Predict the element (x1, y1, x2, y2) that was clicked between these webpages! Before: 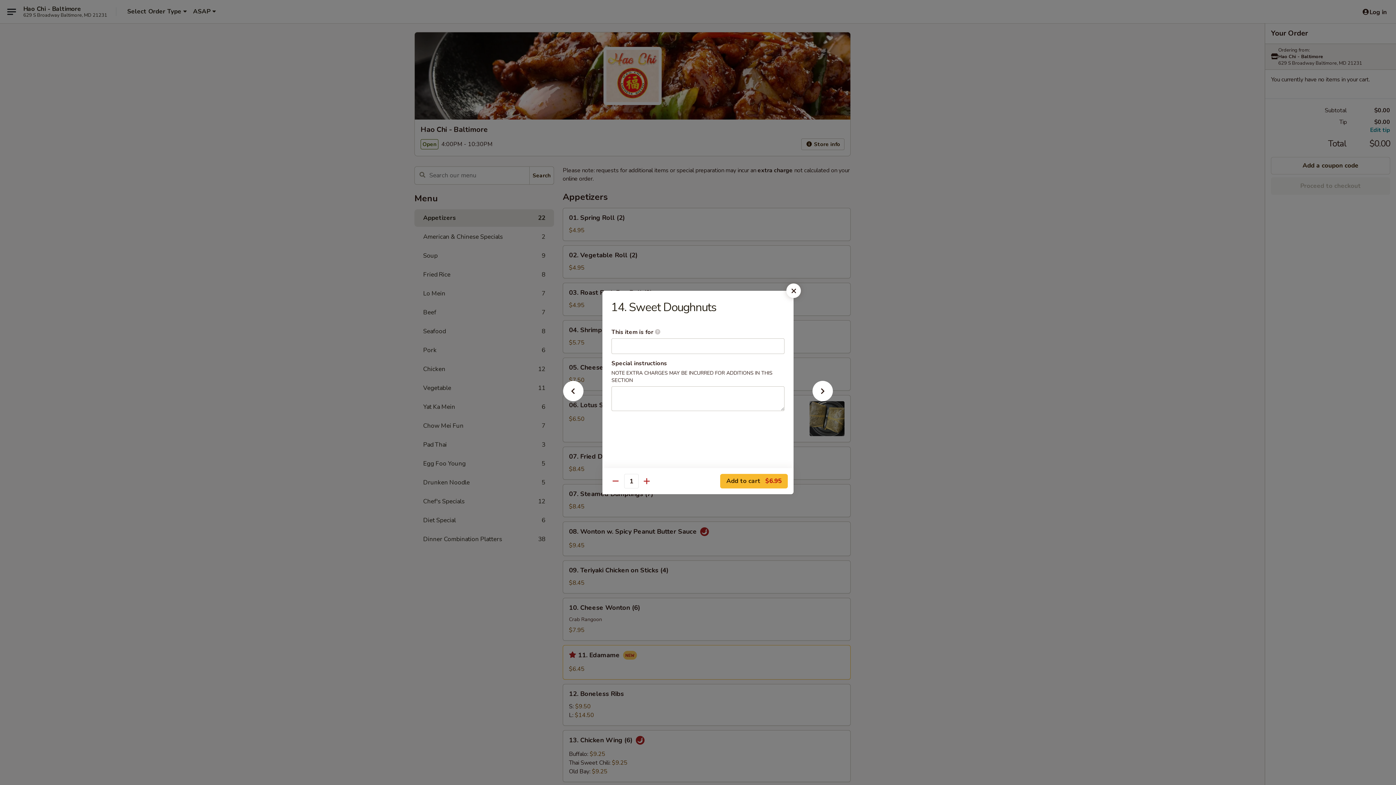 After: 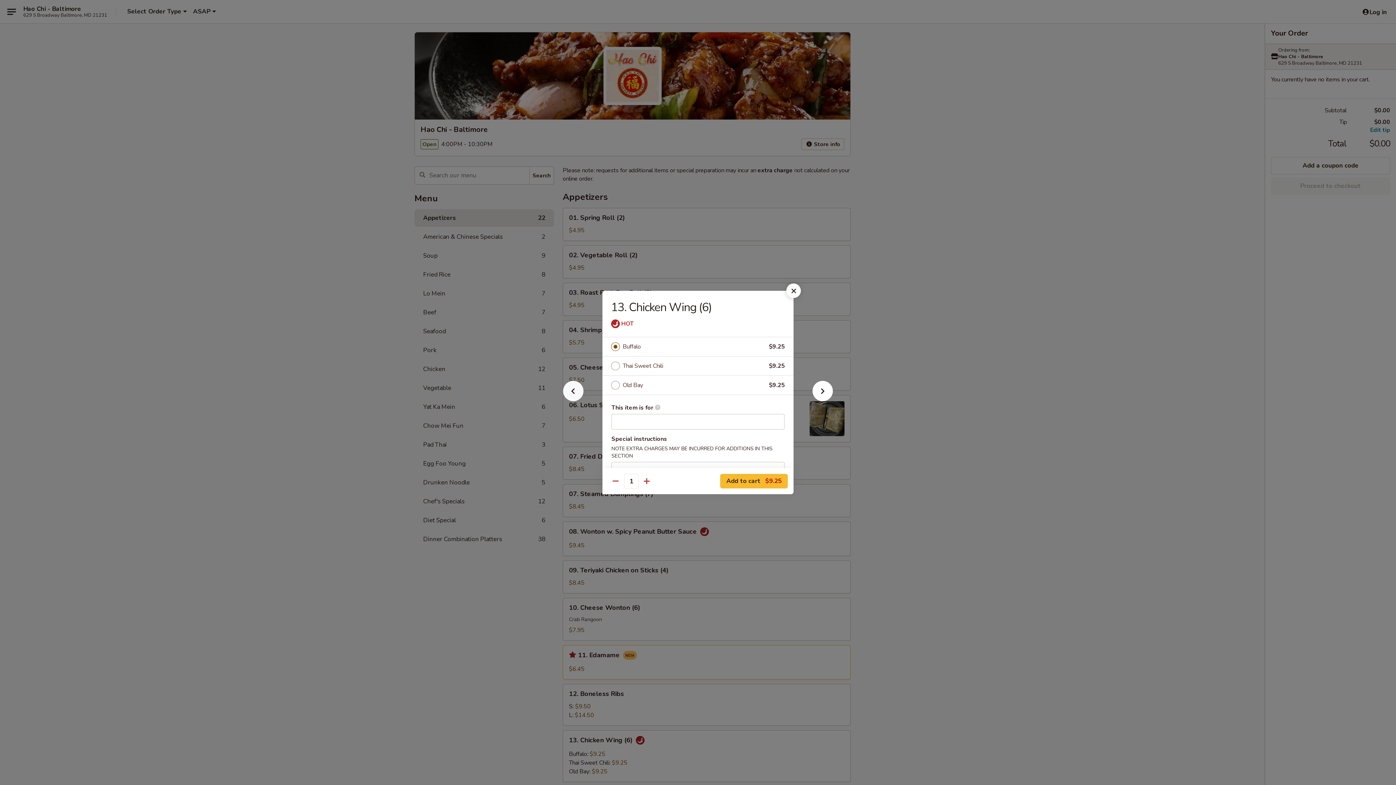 Action: bbox: (551, 392, 595, 405)